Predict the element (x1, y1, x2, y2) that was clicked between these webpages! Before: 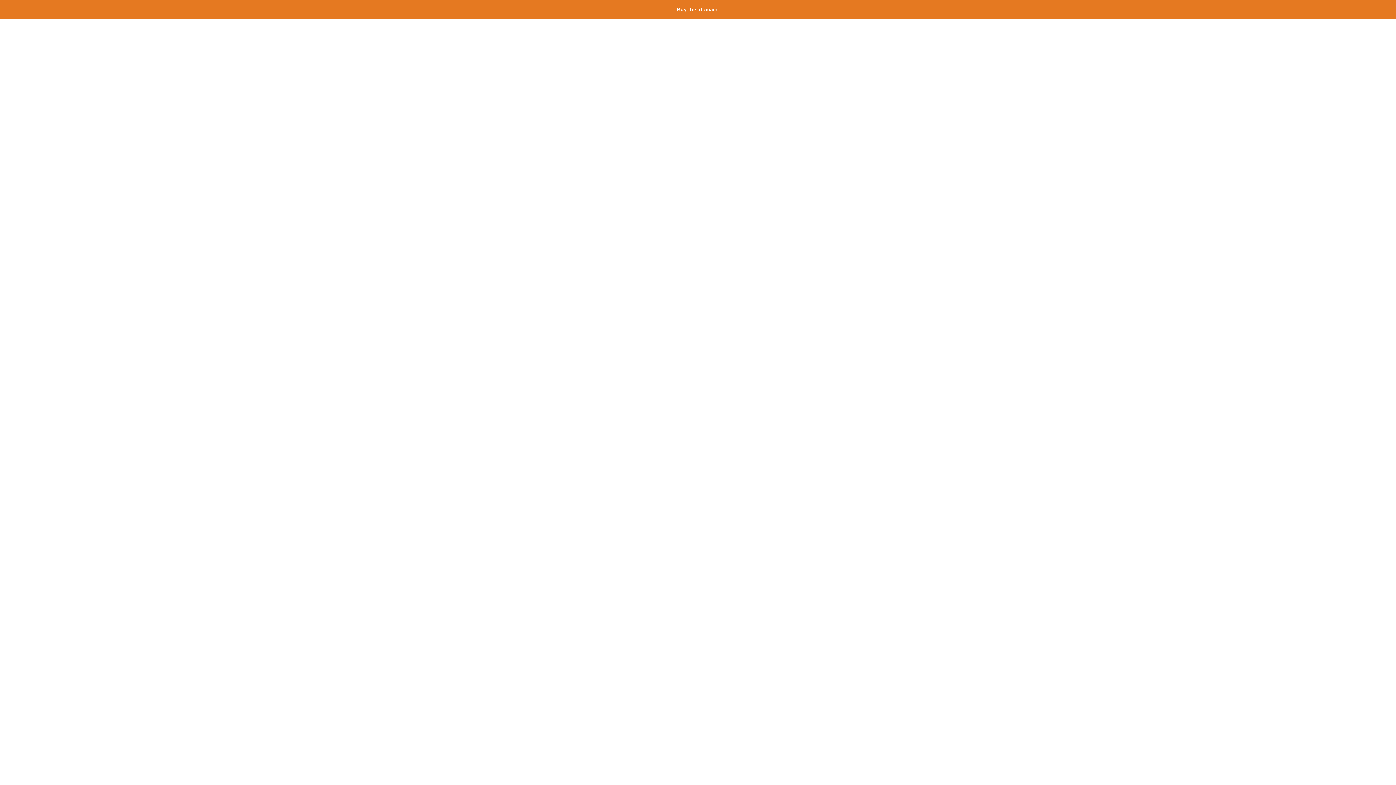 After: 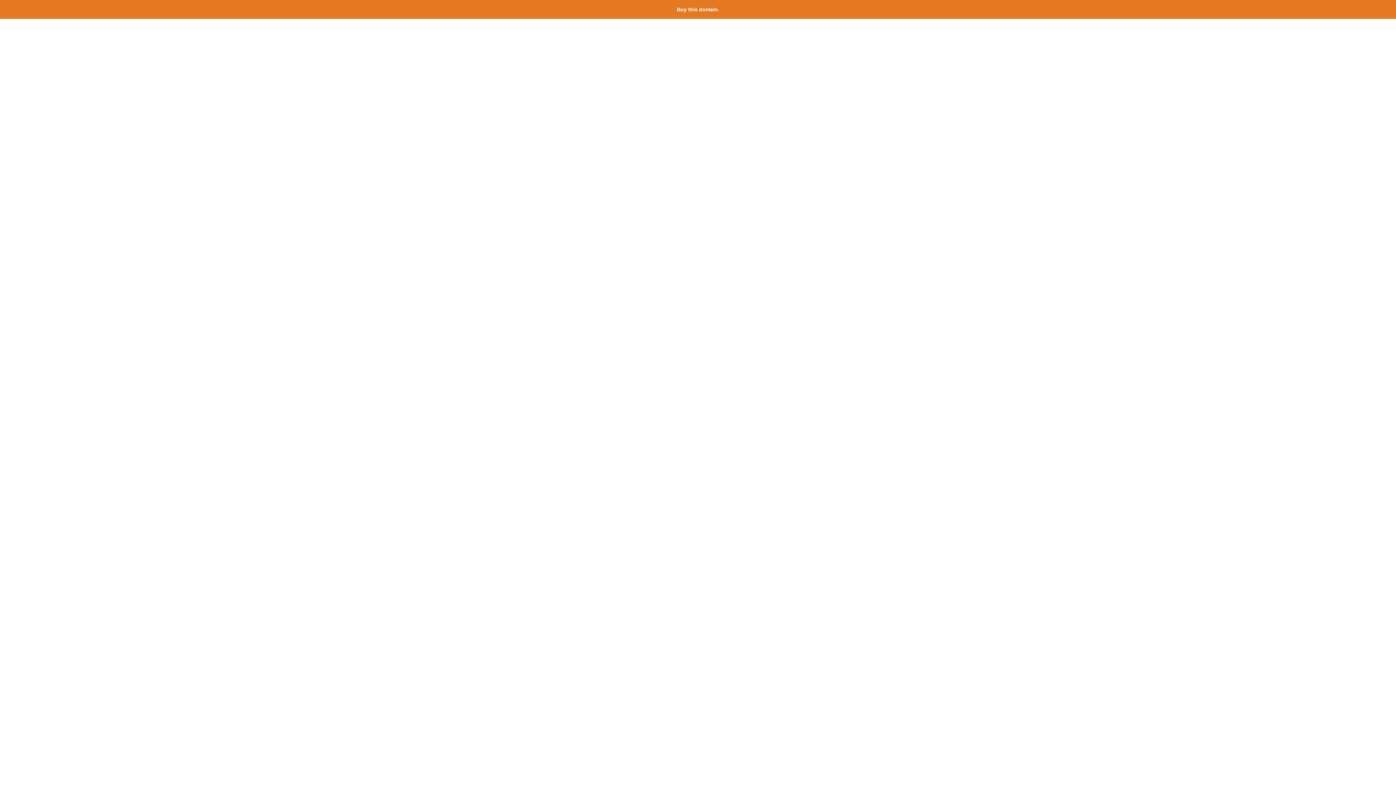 Action: label: Buy this domain. bbox: (677, 6, 719, 12)